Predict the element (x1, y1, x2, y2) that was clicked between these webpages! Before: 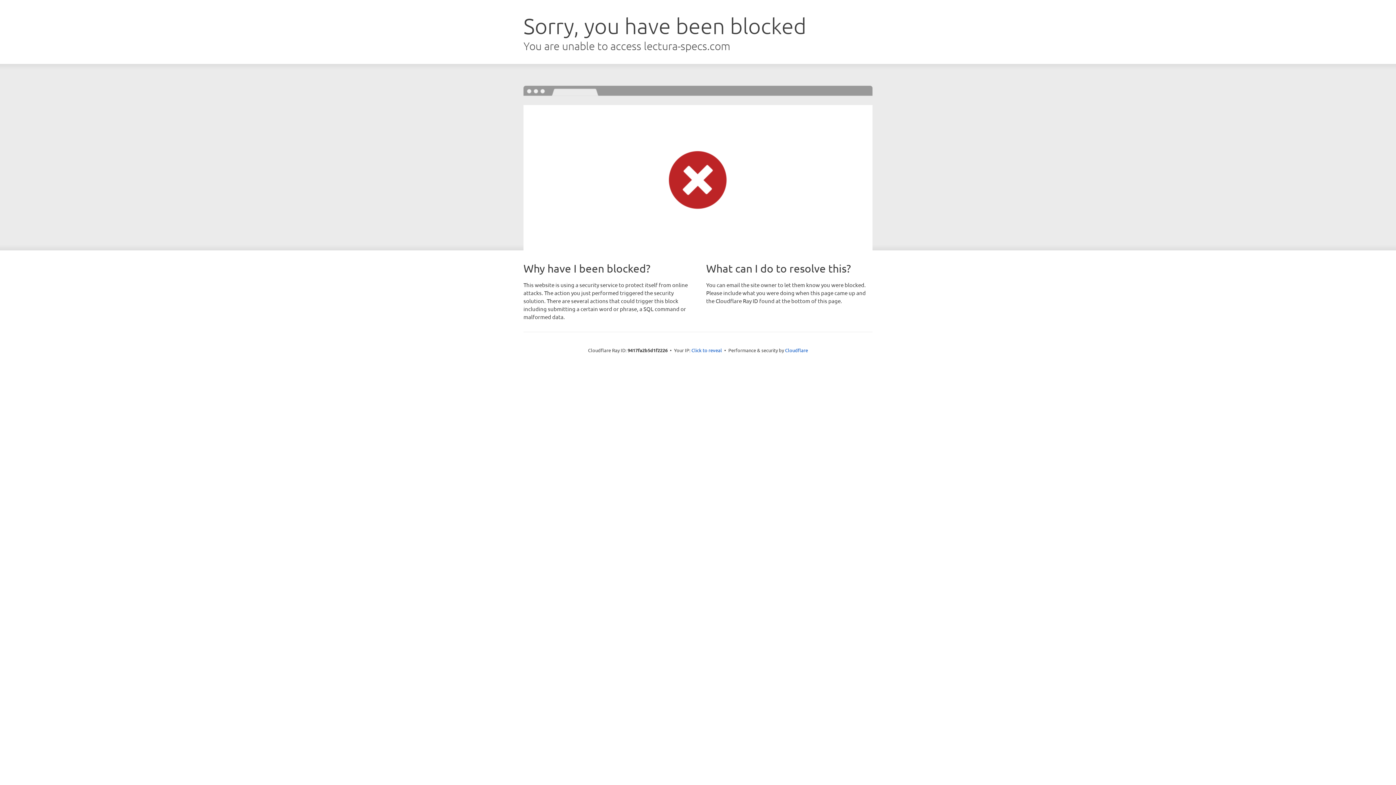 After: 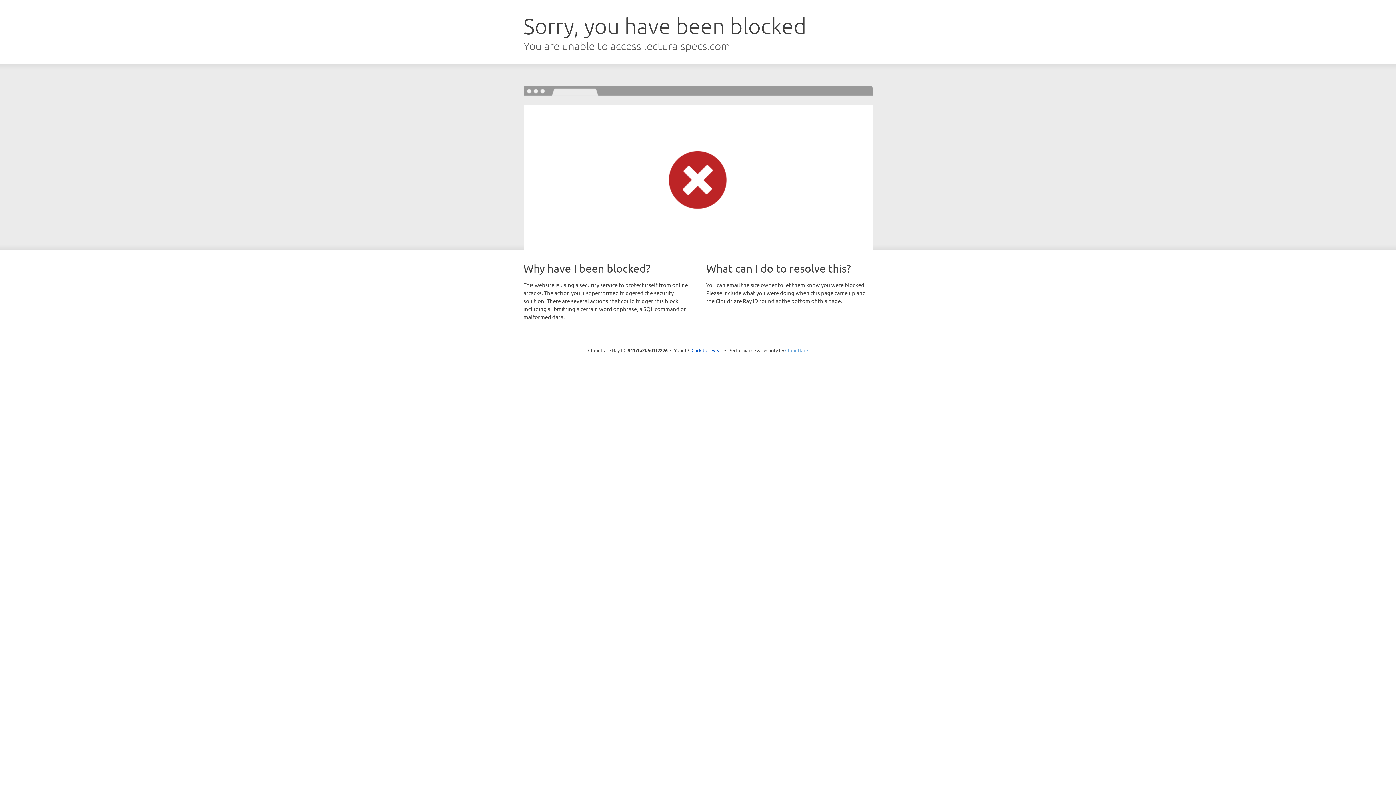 Action: label: Cloudflare bbox: (785, 347, 808, 353)